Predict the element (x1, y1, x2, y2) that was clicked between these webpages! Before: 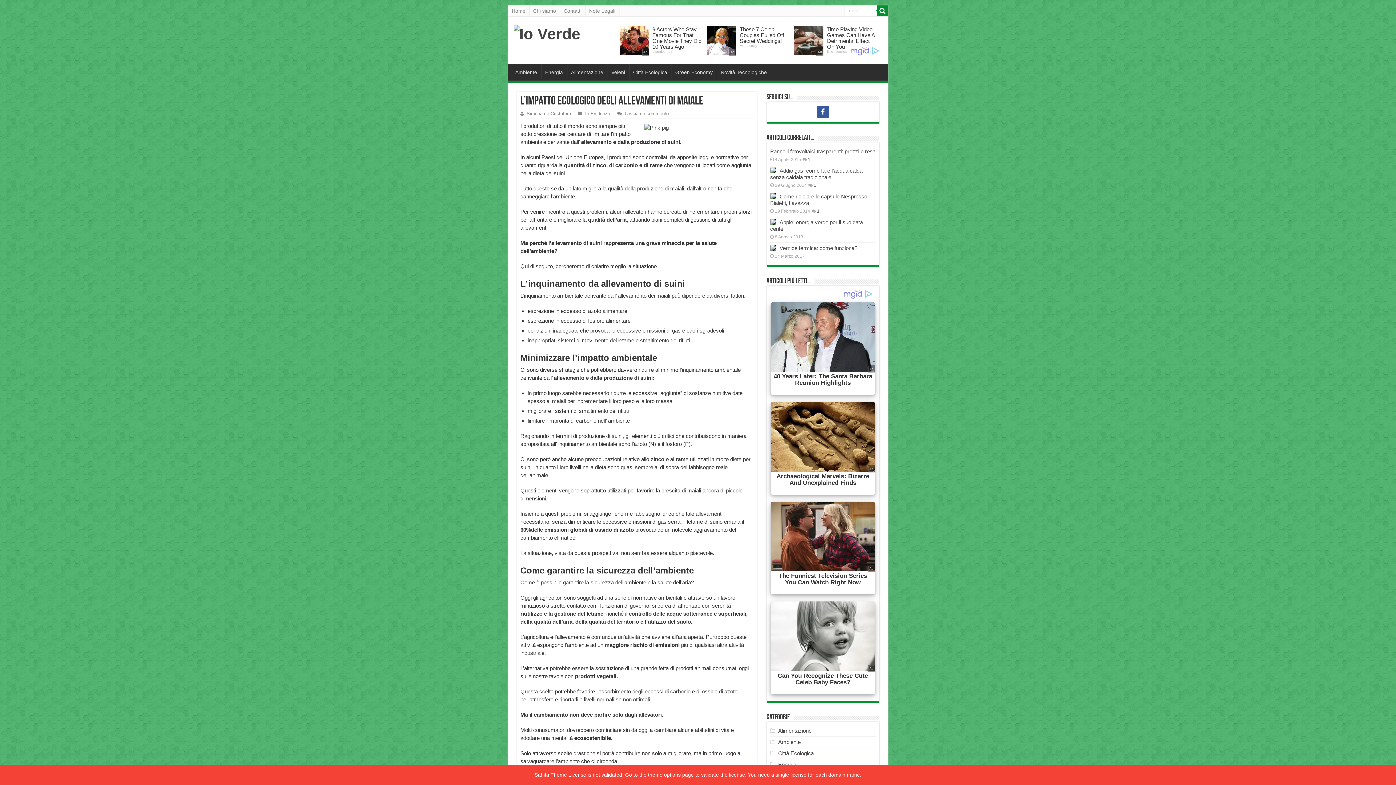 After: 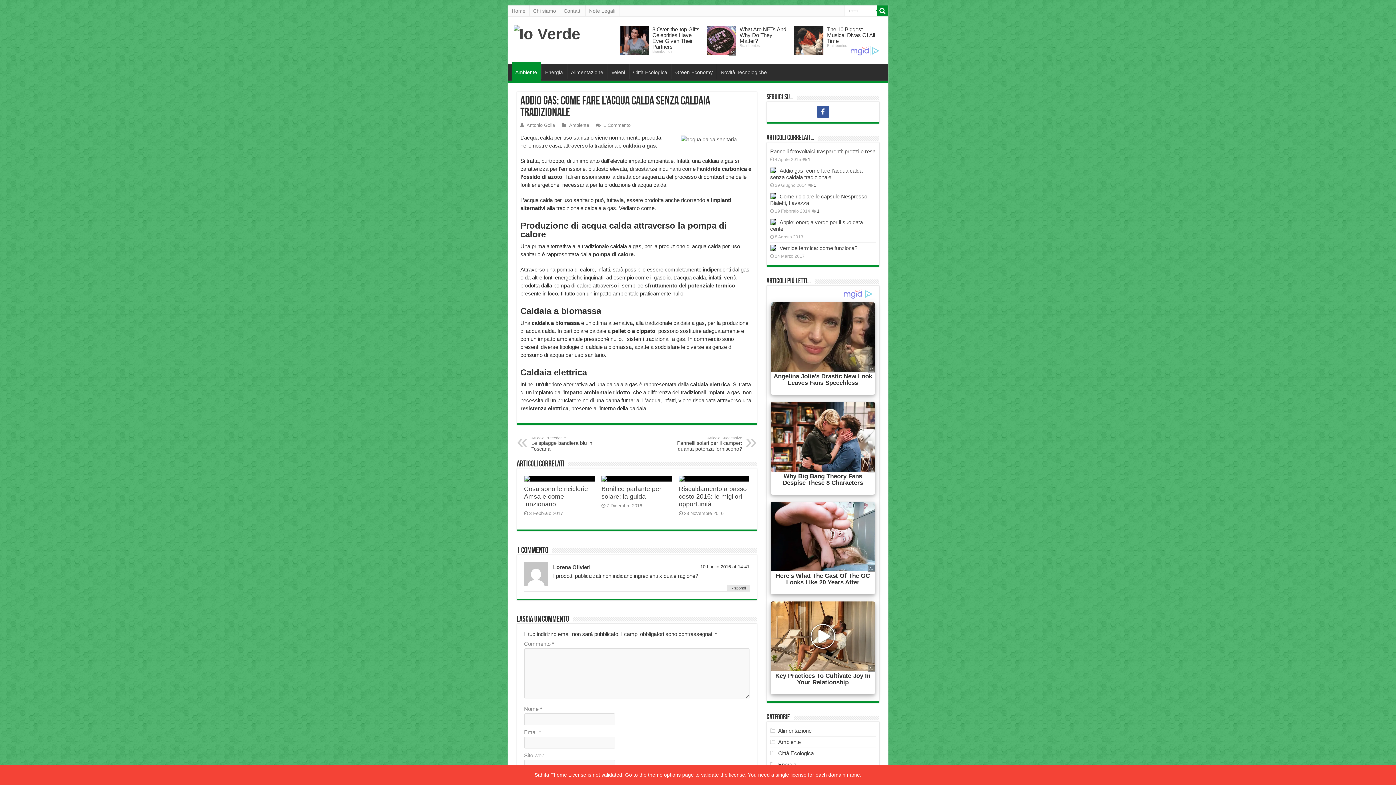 Action: bbox: (770, 167, 862, 180) label: Addio gas: come fare l’acqua calda senza caldaia tradizionale